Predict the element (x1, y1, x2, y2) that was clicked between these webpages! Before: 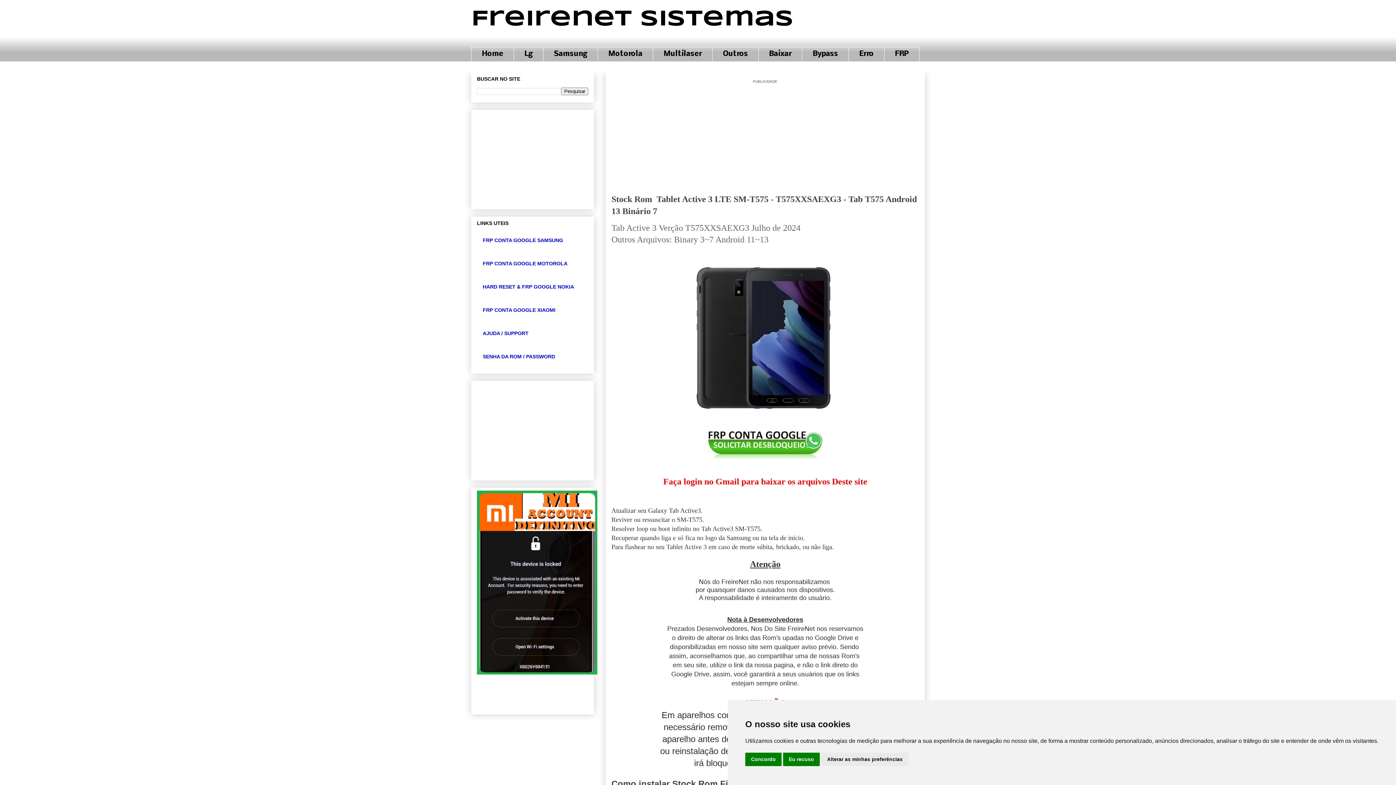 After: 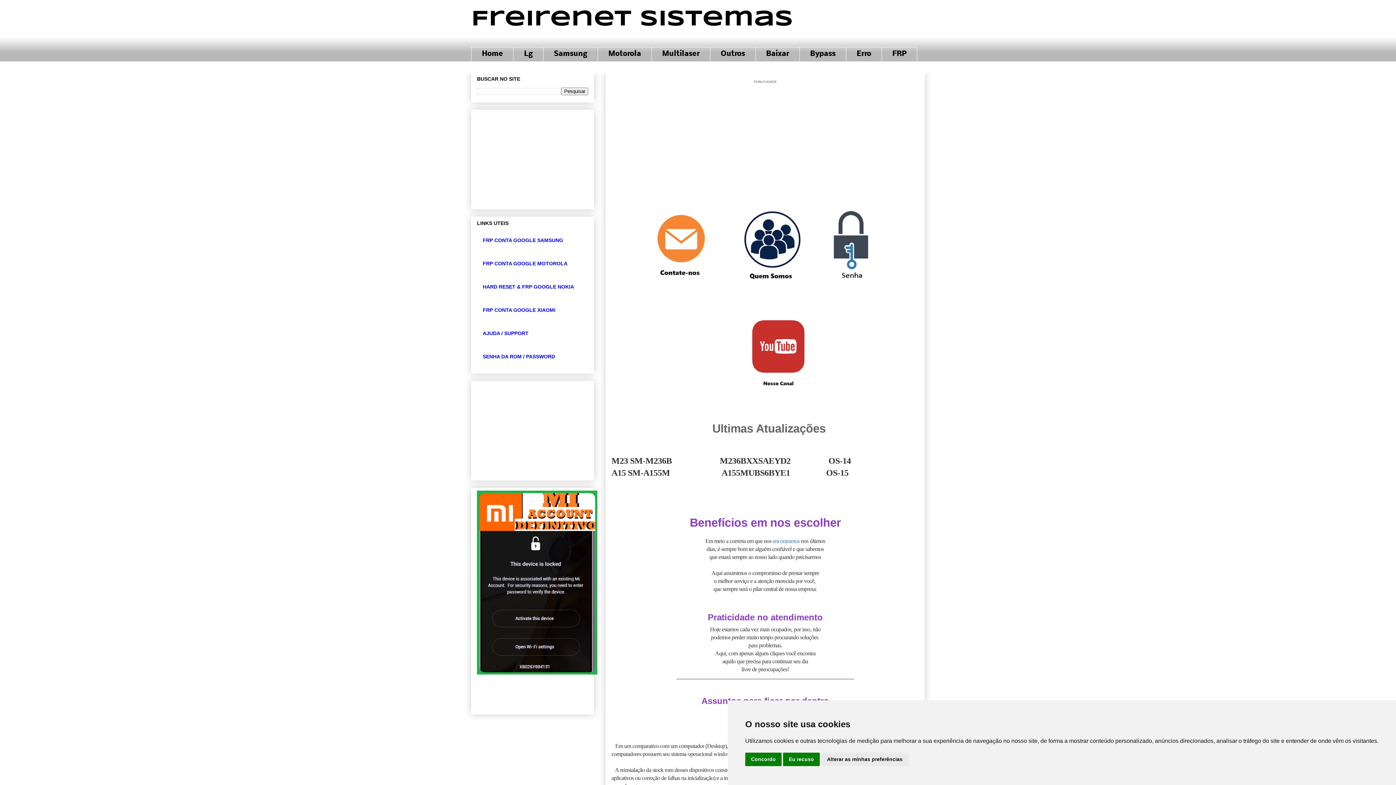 Action: label: Freirenet Sistemas bbox: (471, 8, 793, 29)